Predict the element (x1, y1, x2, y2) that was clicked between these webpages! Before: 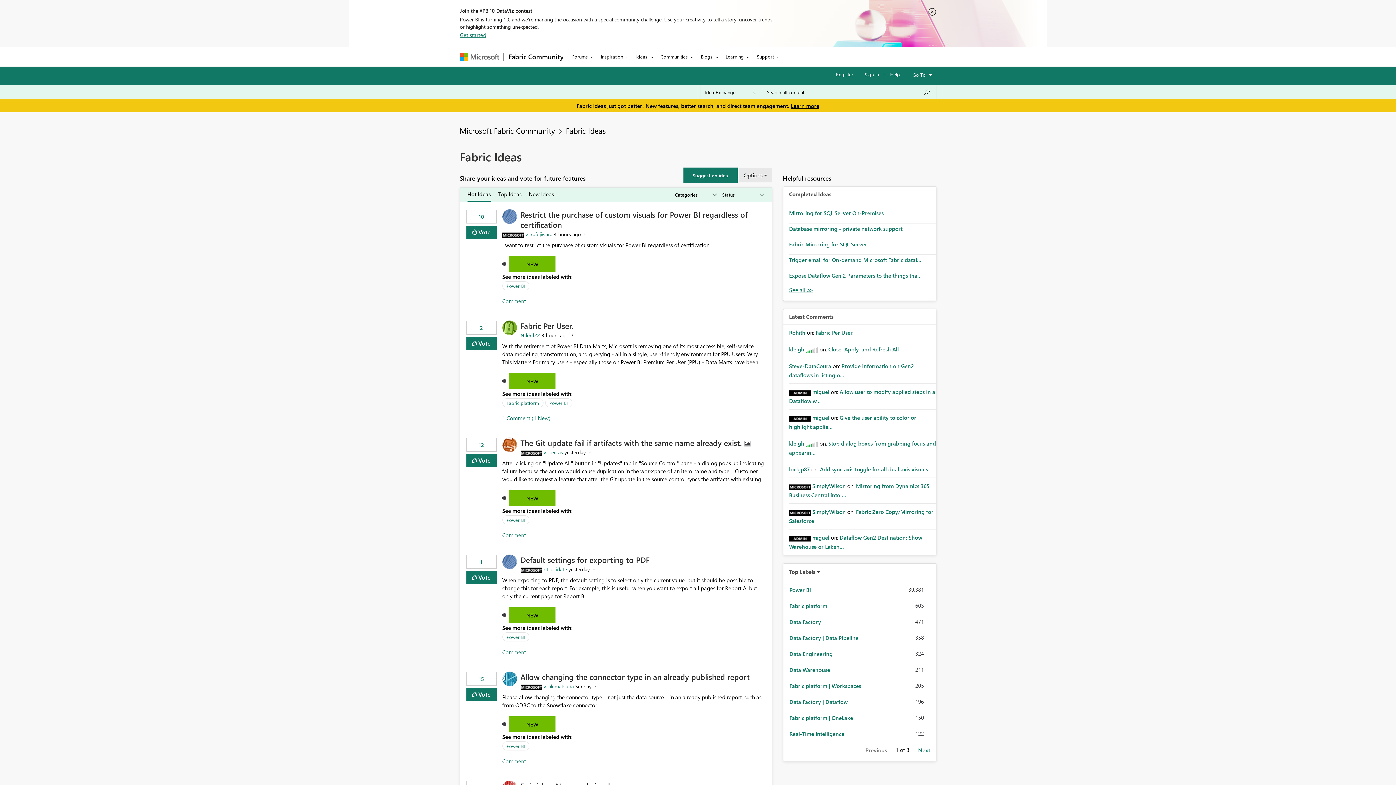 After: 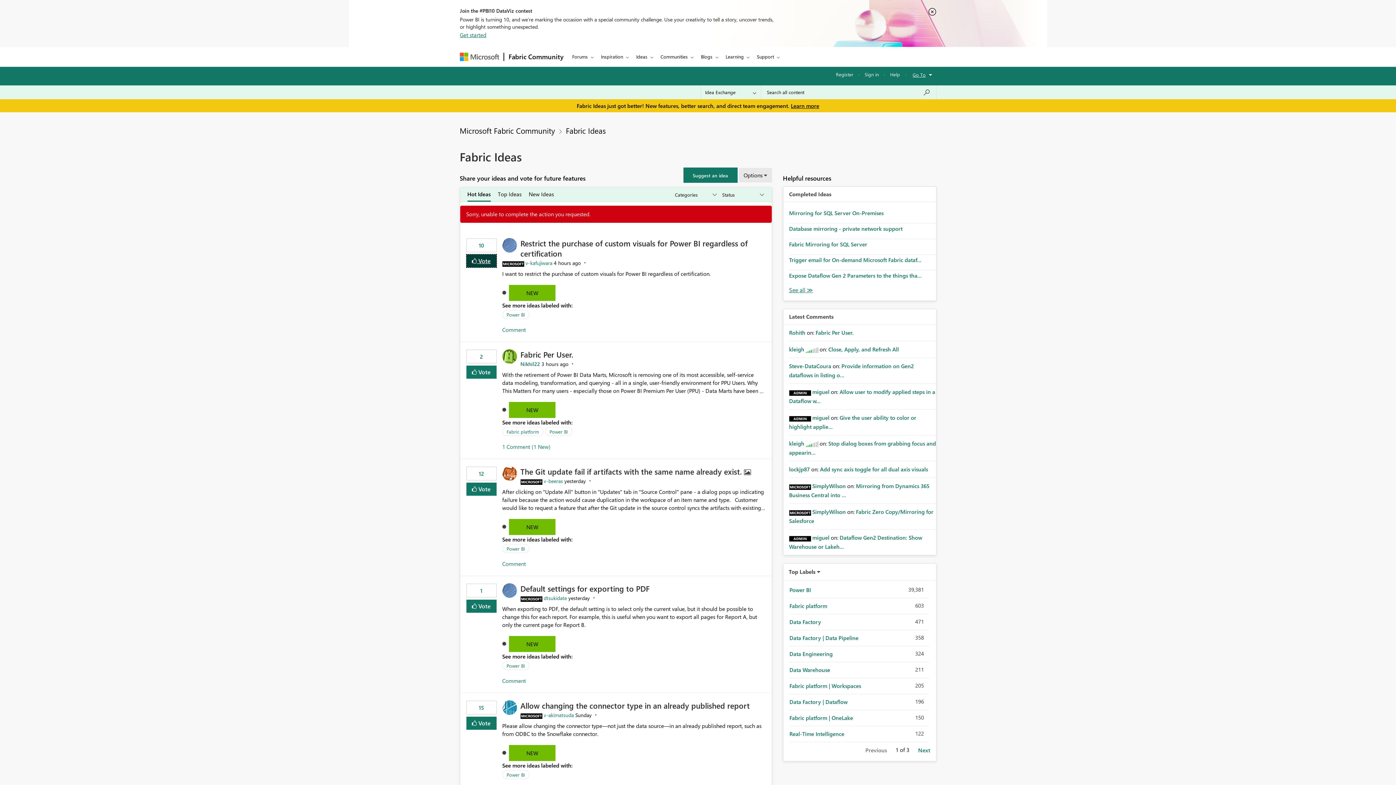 Action: bbox: (466, 225, 496, 239) label: Click here to give kudos to this post.